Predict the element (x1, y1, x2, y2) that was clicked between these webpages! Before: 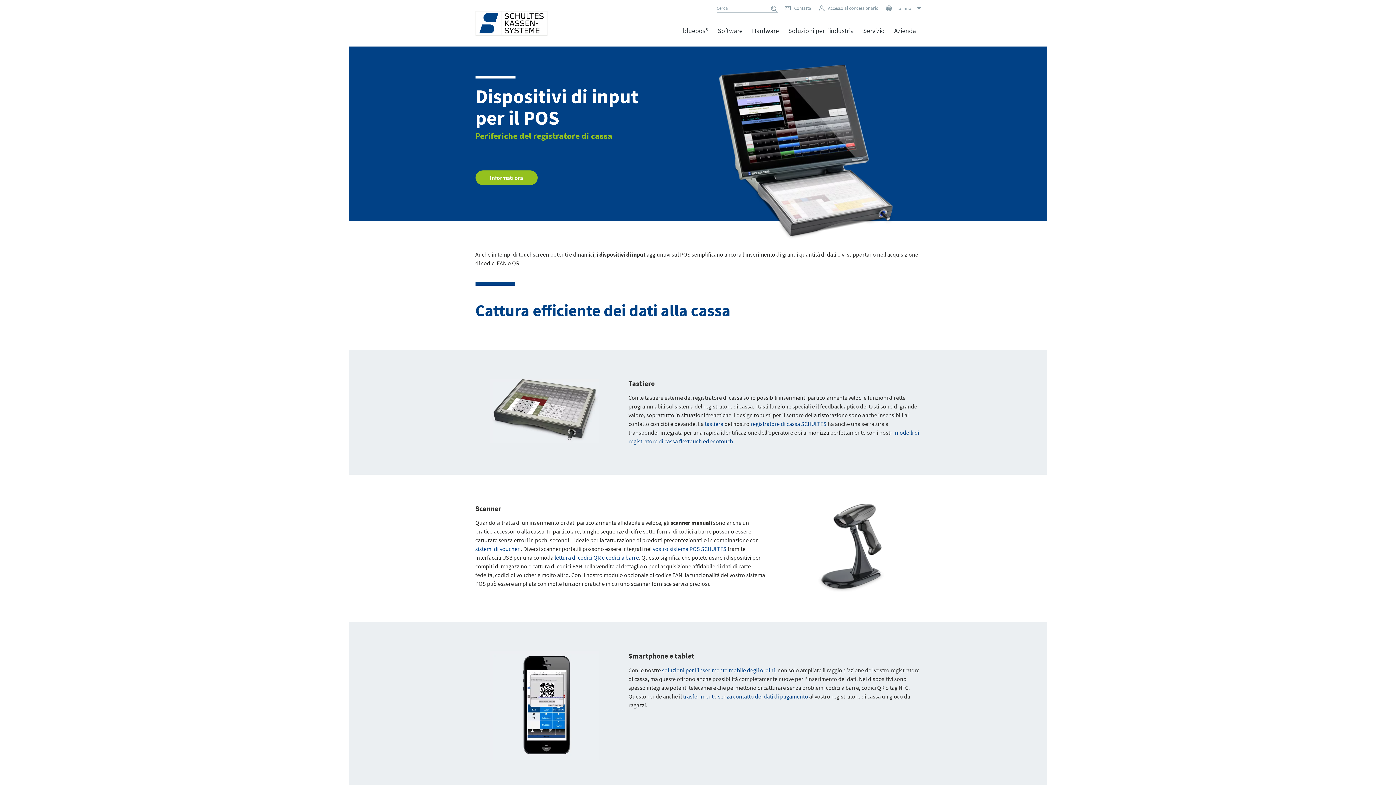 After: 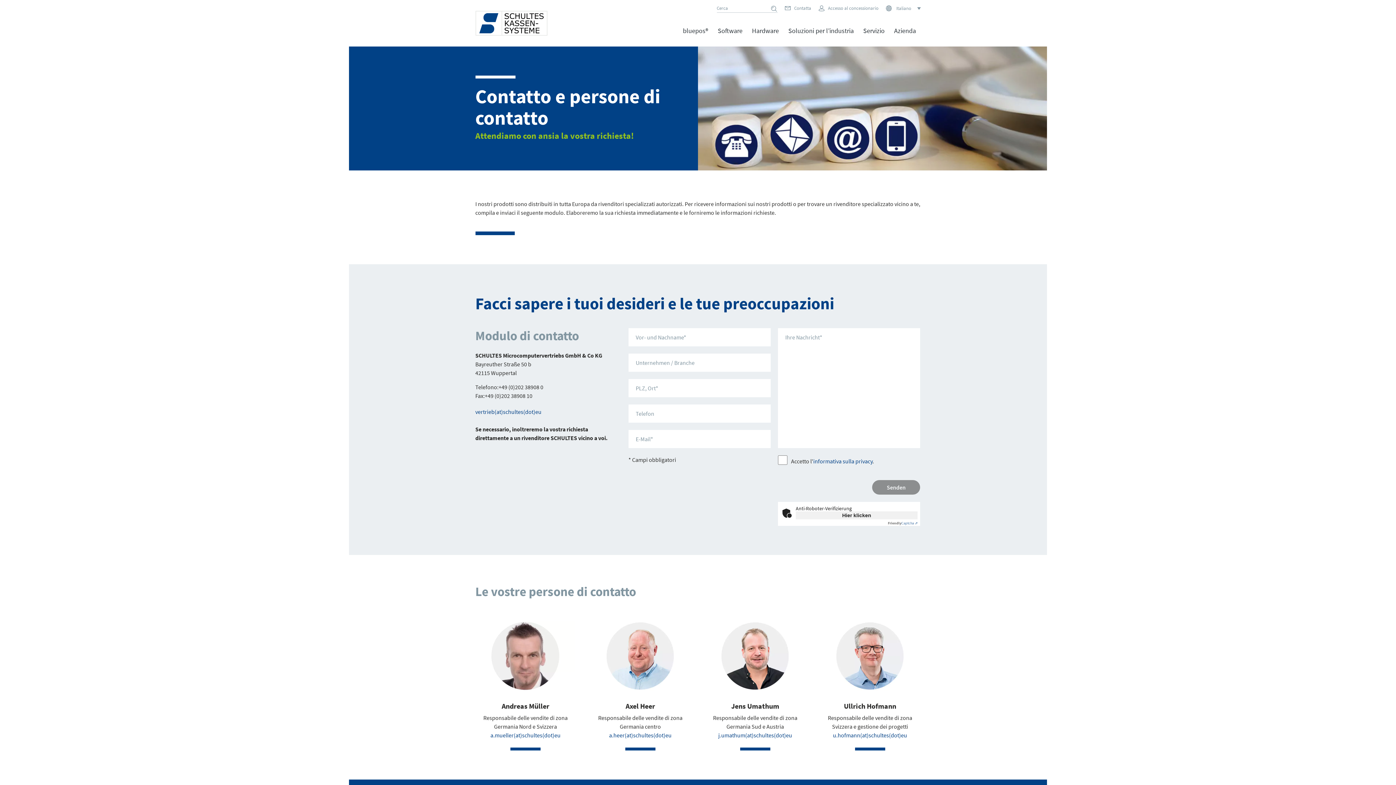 Action: label: Contatta bbox: (794, 4, 811, 11)